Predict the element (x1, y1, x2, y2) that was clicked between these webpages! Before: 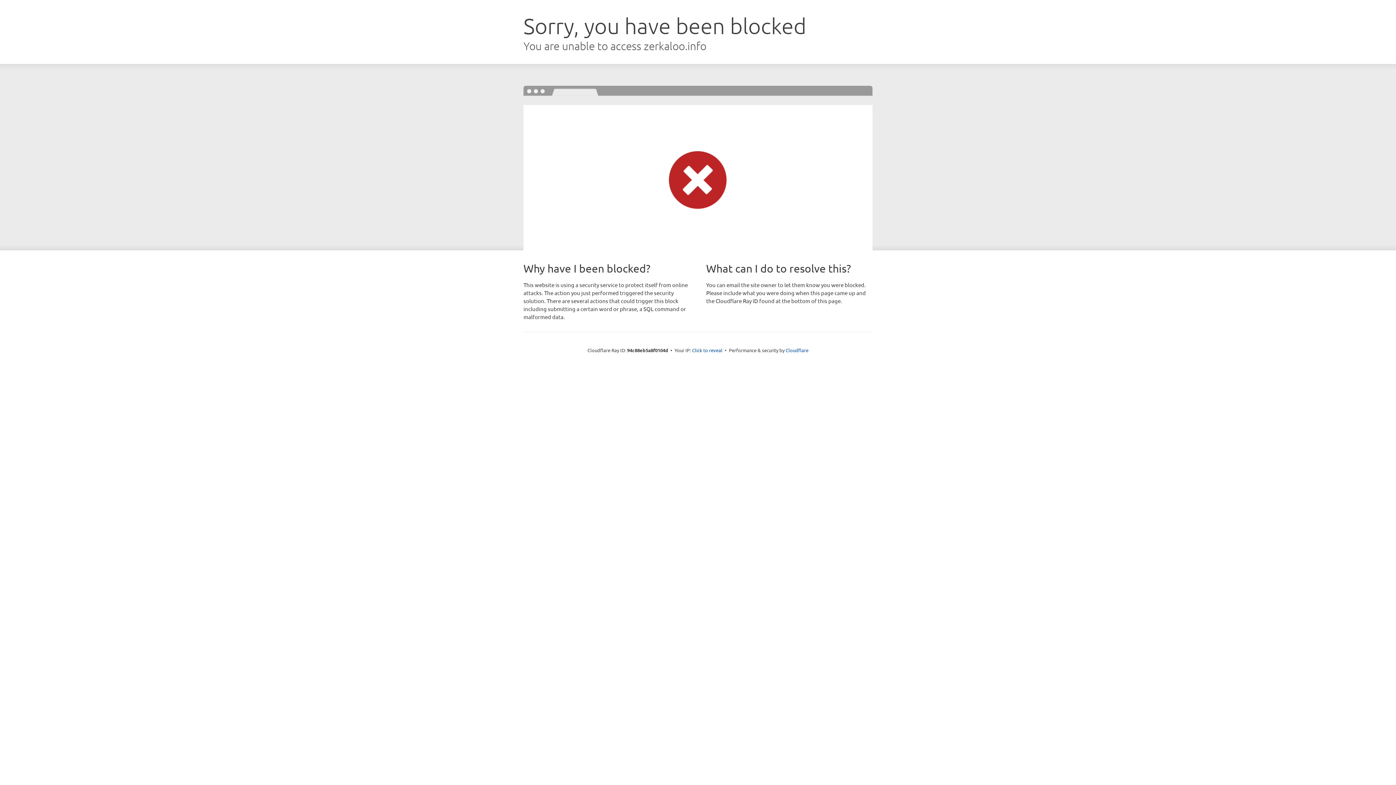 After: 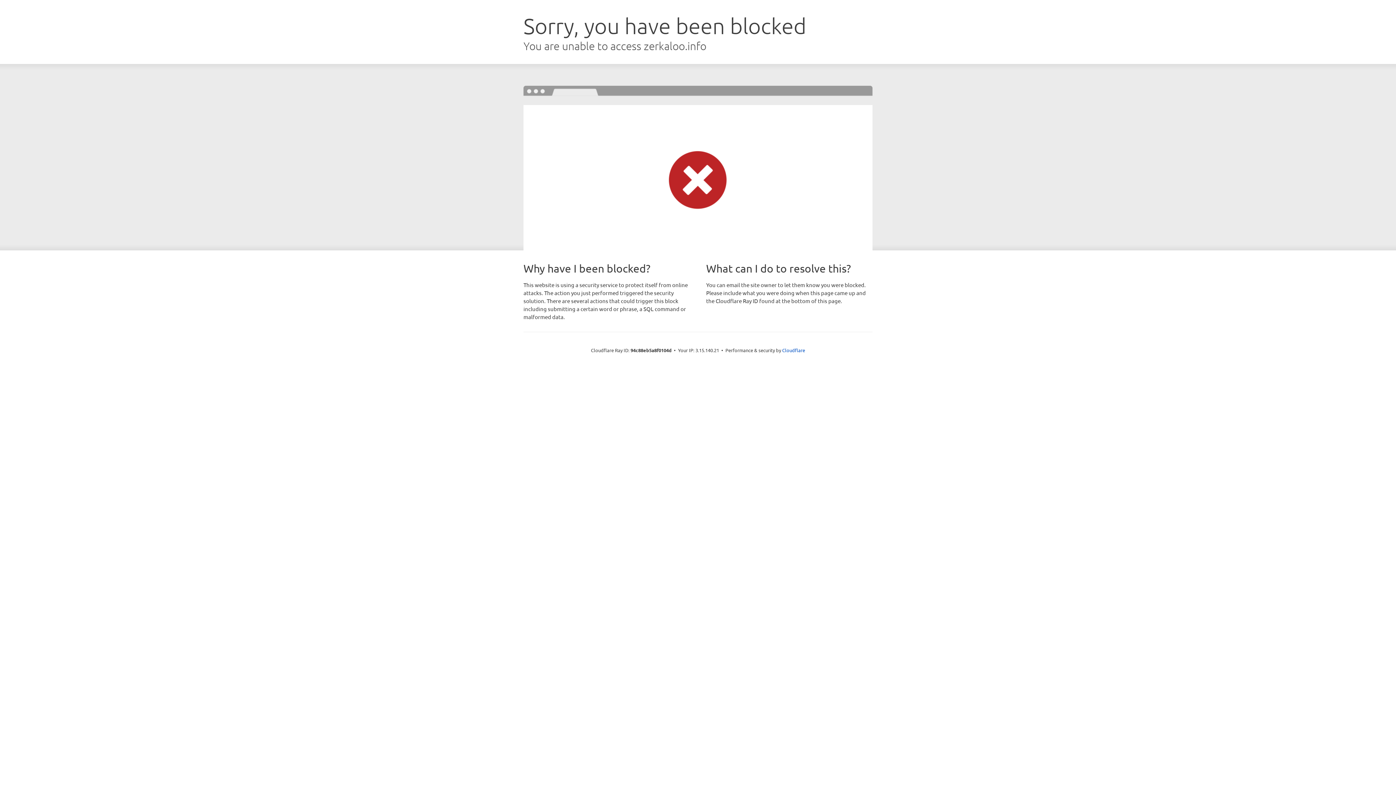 Action: bbox: (692, 346, 722, 353) label: Click to reveal